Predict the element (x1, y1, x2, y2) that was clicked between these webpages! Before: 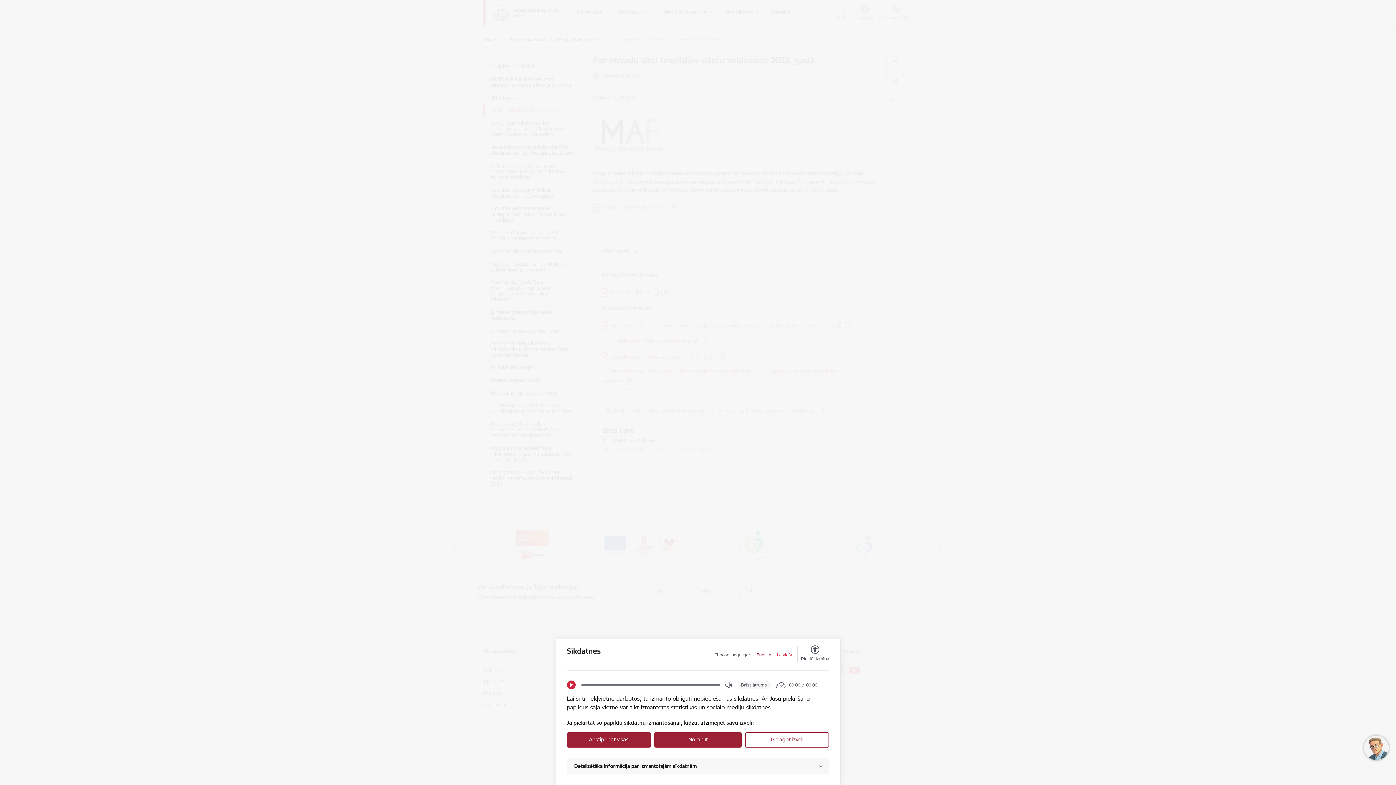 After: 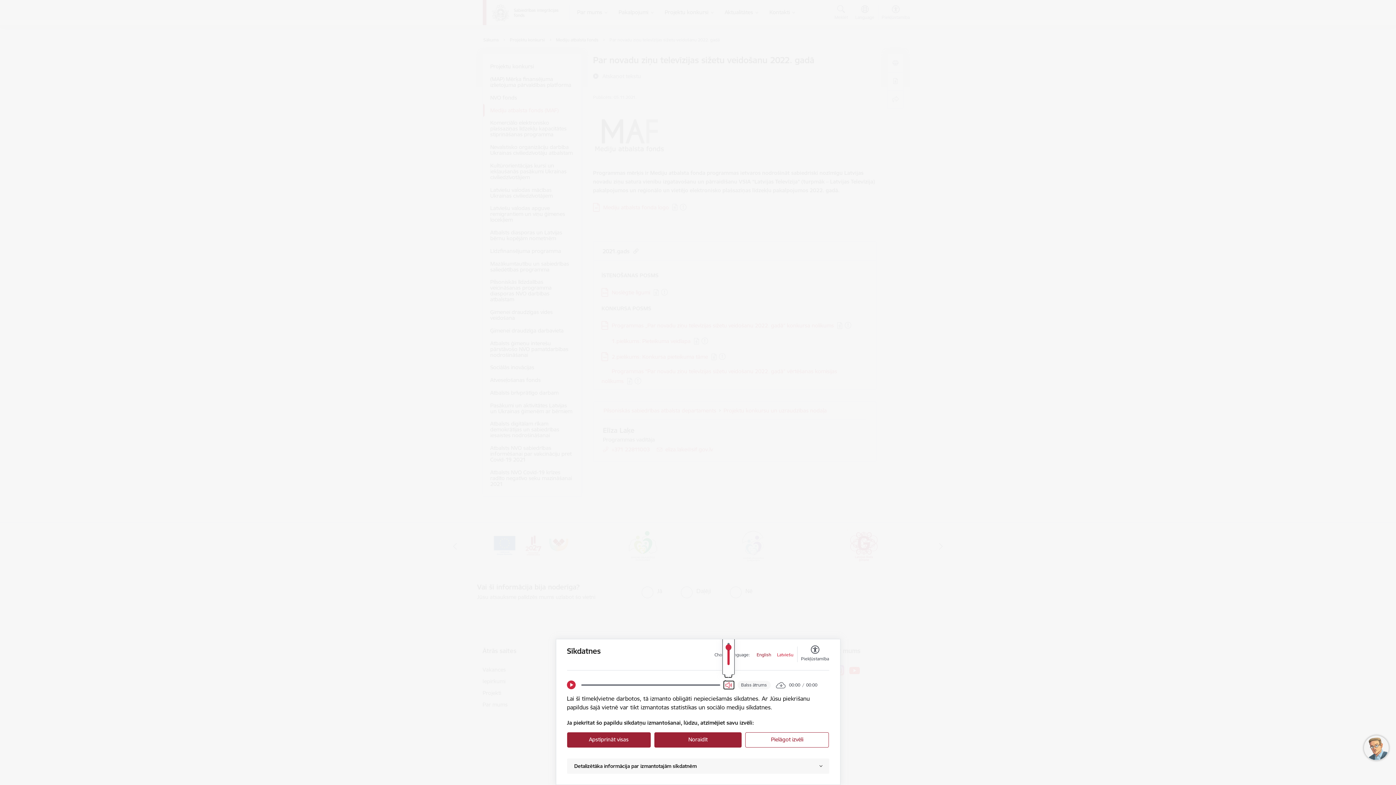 Action: label: Open Volume Controls bbox: (725, 681, 732, 689)